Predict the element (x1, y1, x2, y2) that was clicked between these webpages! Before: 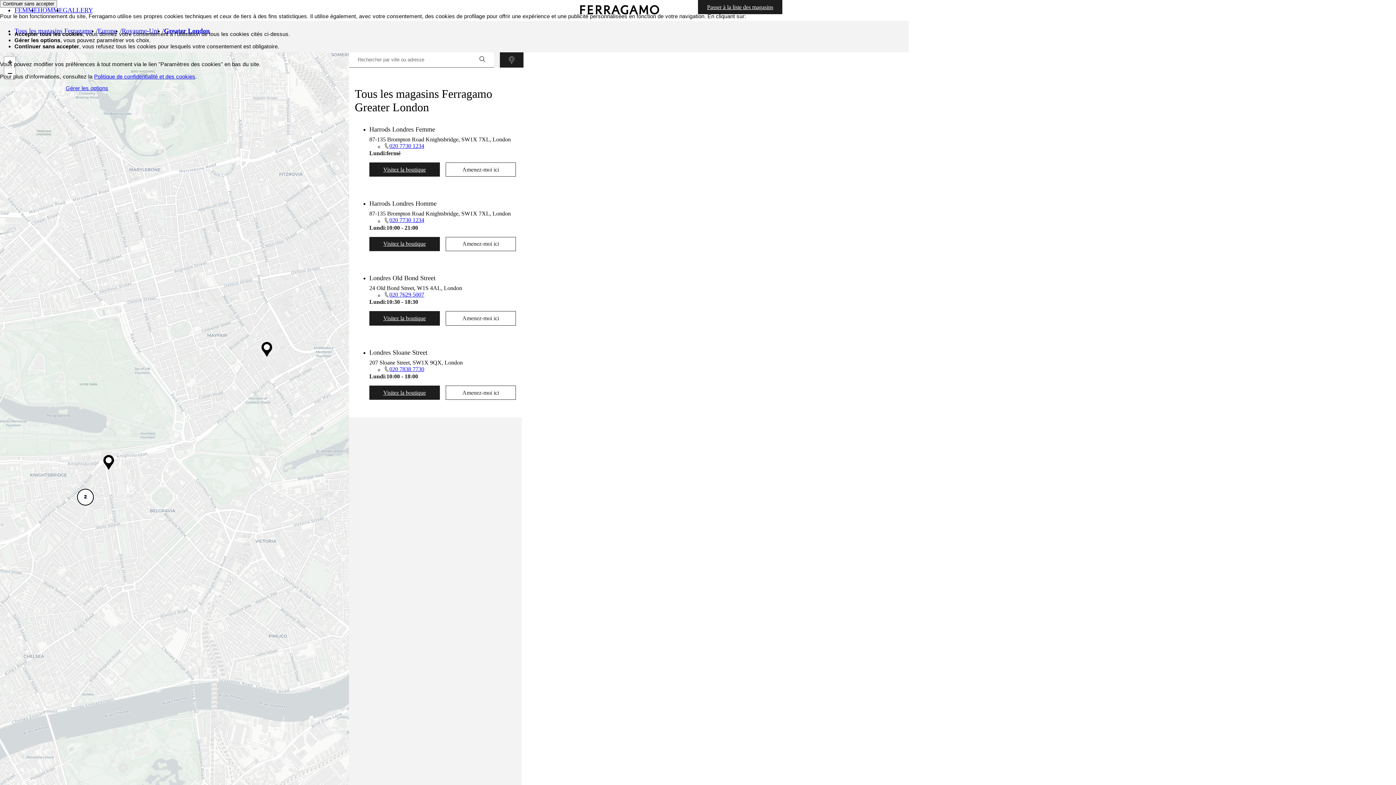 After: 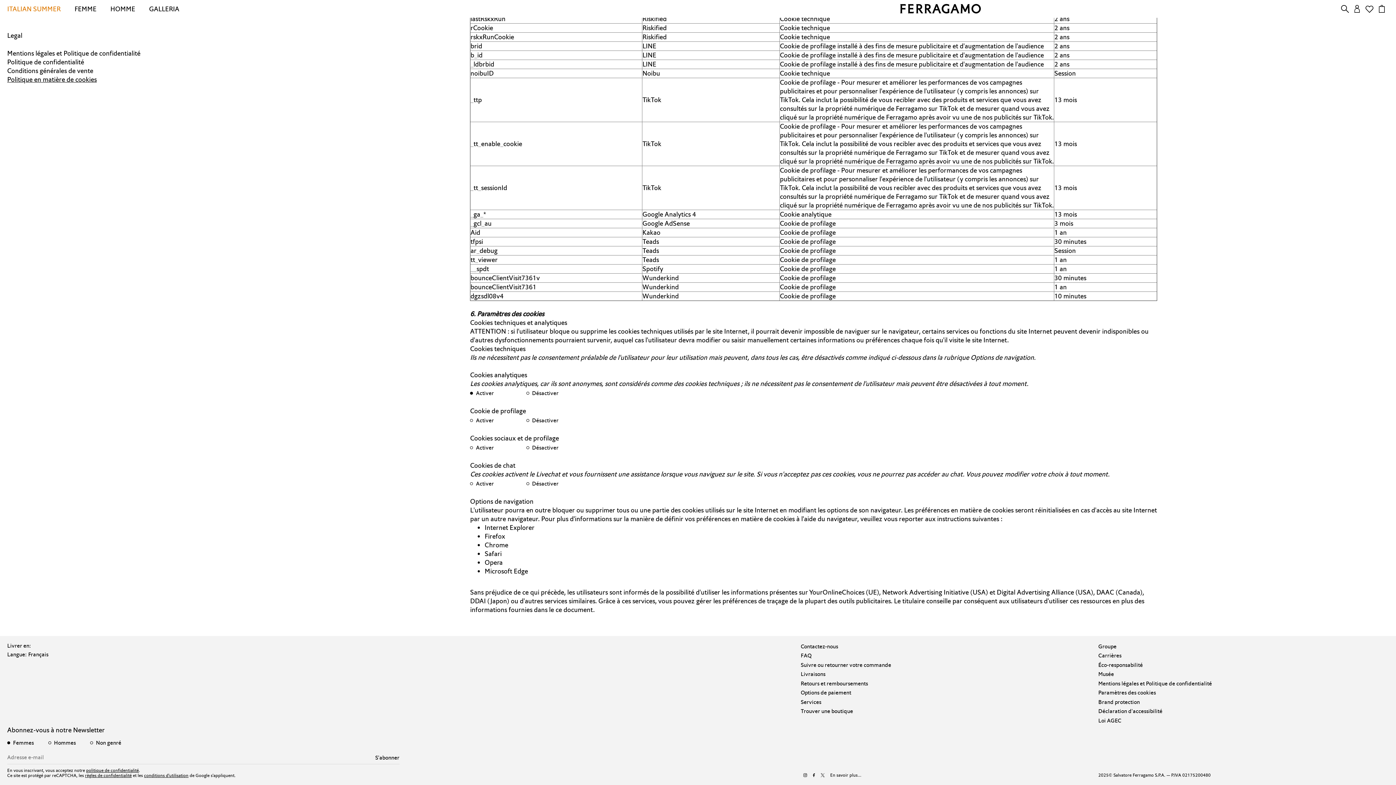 Action: bbox: (65, 85, 108, 91) label: Gérer les options